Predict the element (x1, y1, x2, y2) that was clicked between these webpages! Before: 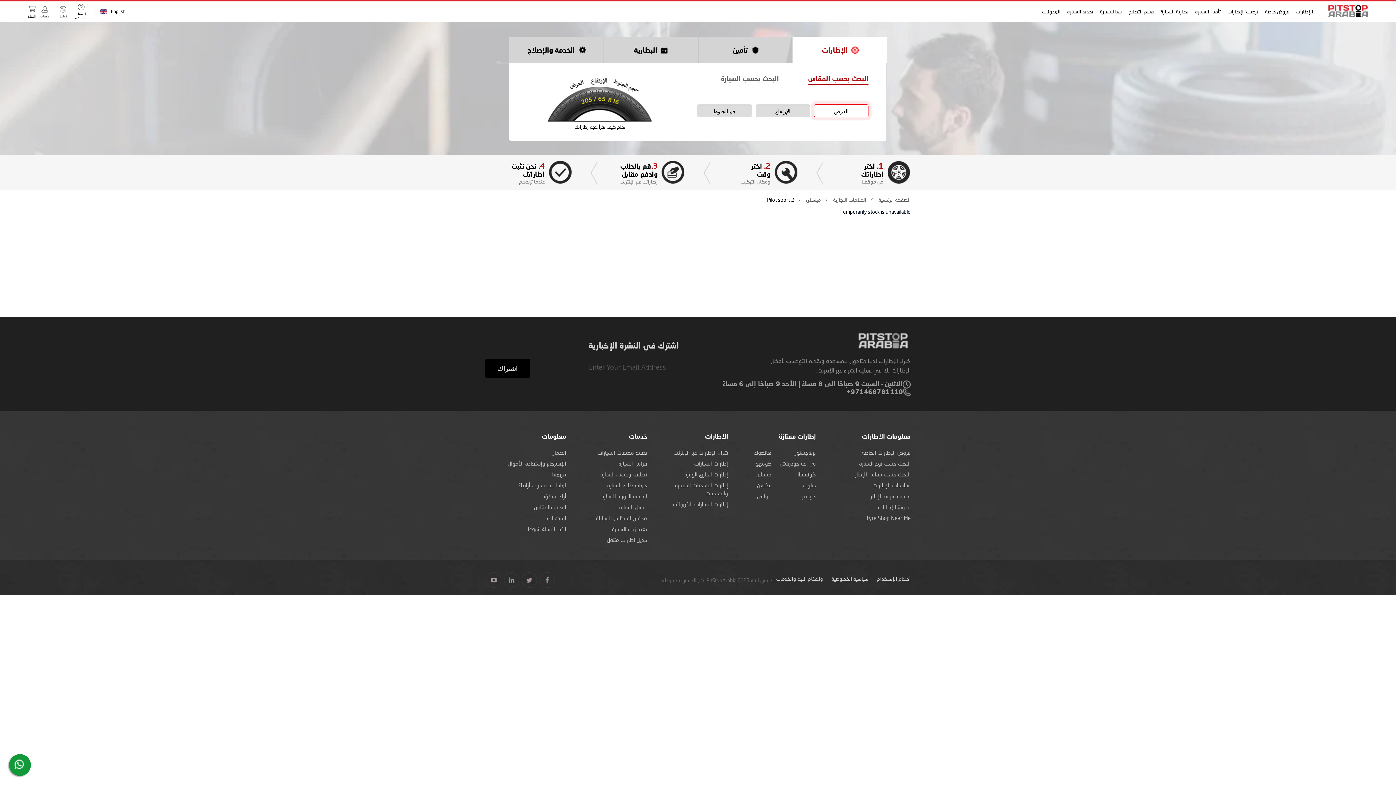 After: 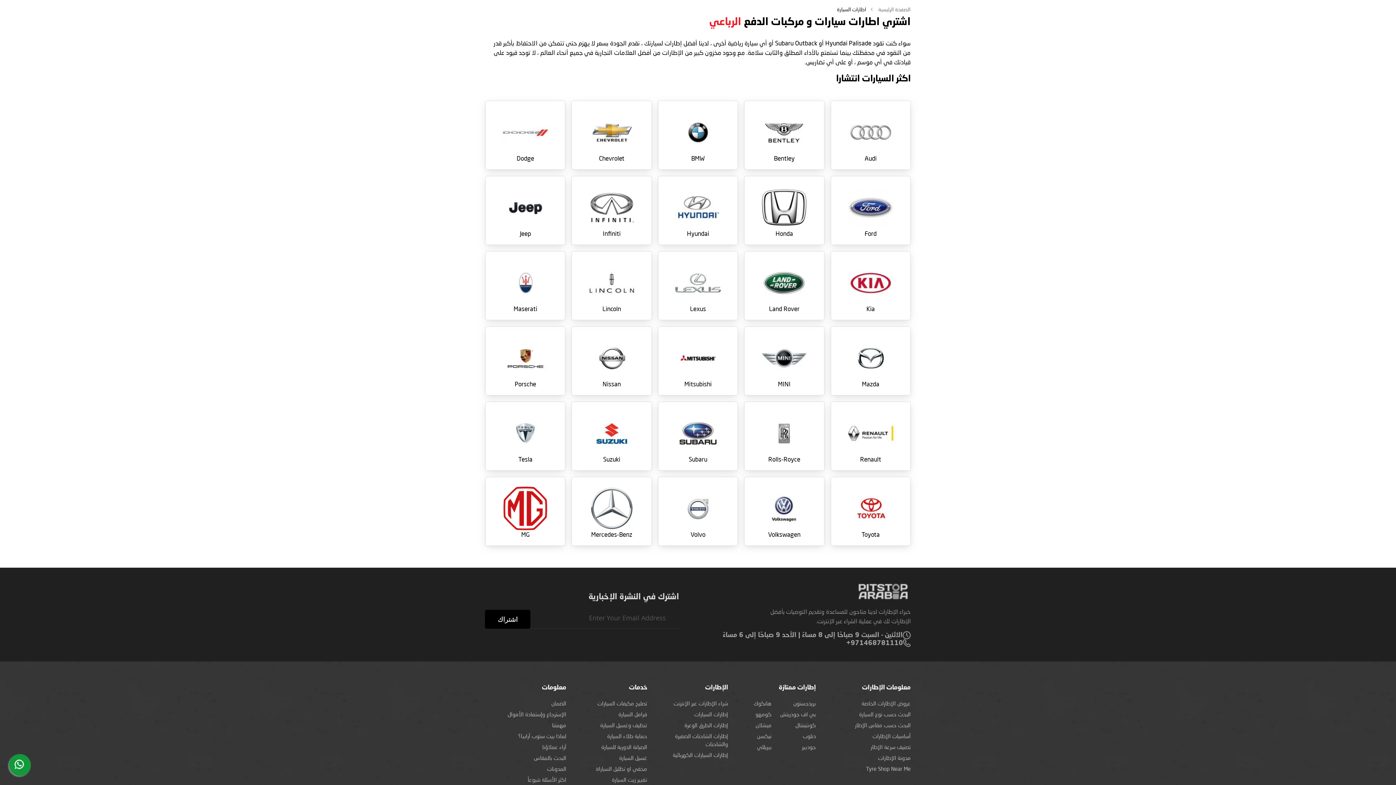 Action: bbox: (694, 460, 728, 466) label: إطارات السيارات